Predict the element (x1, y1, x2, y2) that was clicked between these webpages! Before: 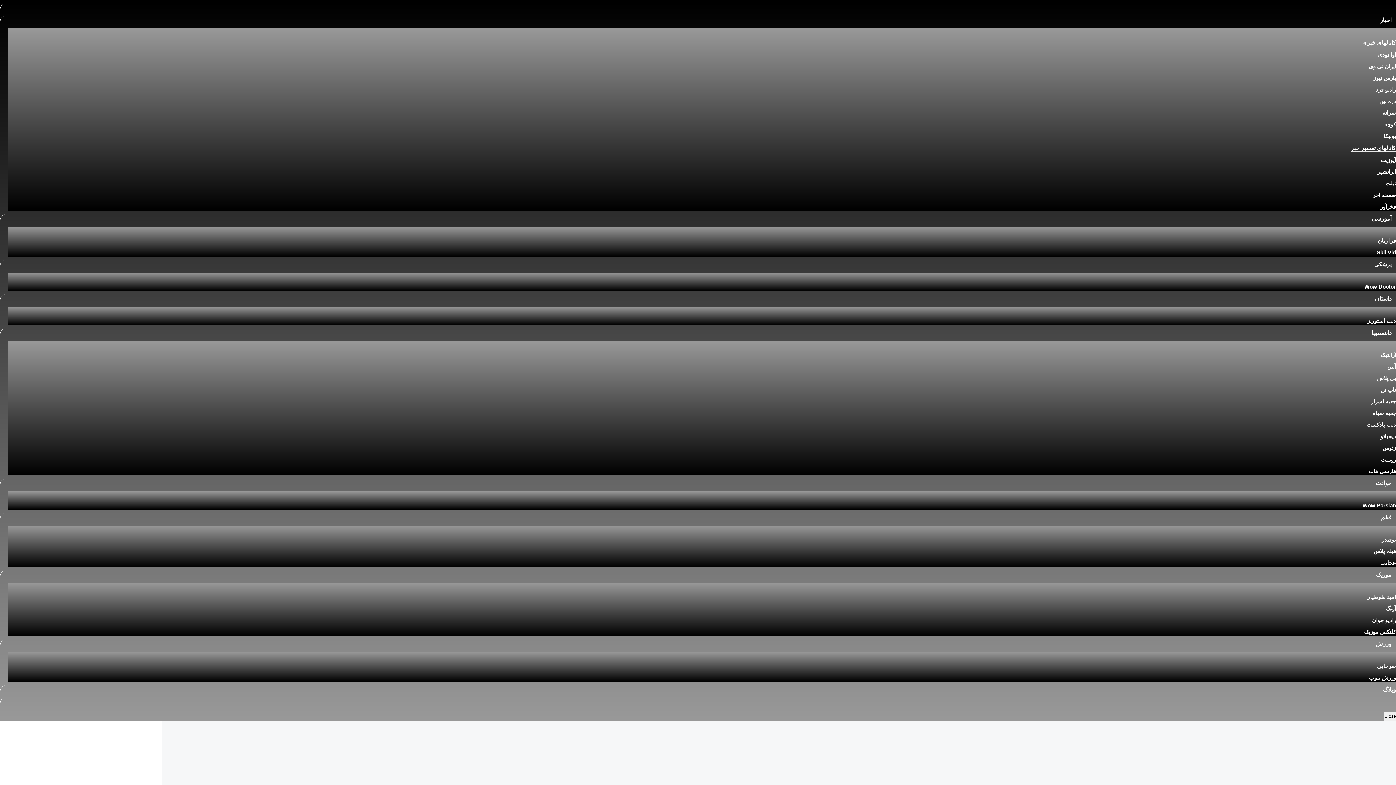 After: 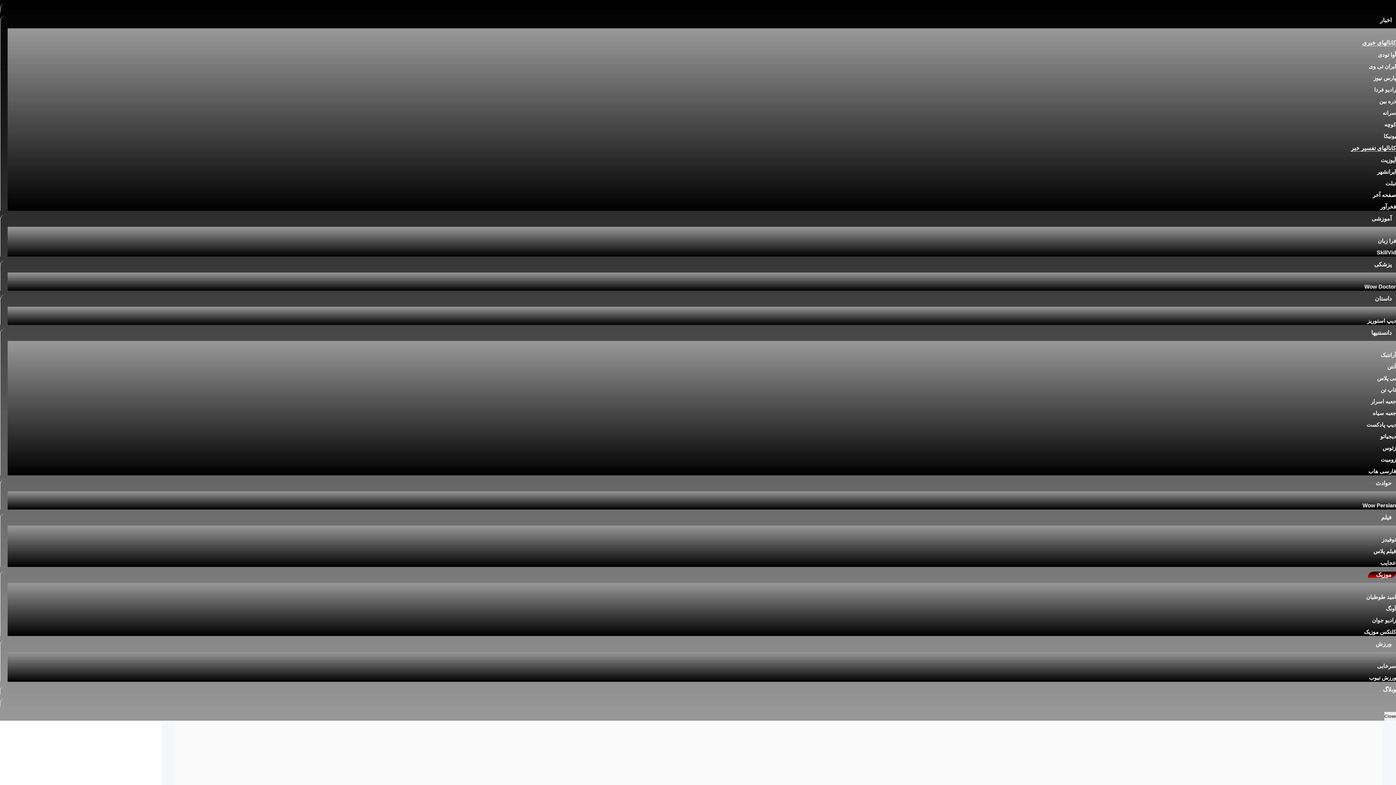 Action: label: کلتکس موزیک bbox: (1364, 629, 1396, 635)